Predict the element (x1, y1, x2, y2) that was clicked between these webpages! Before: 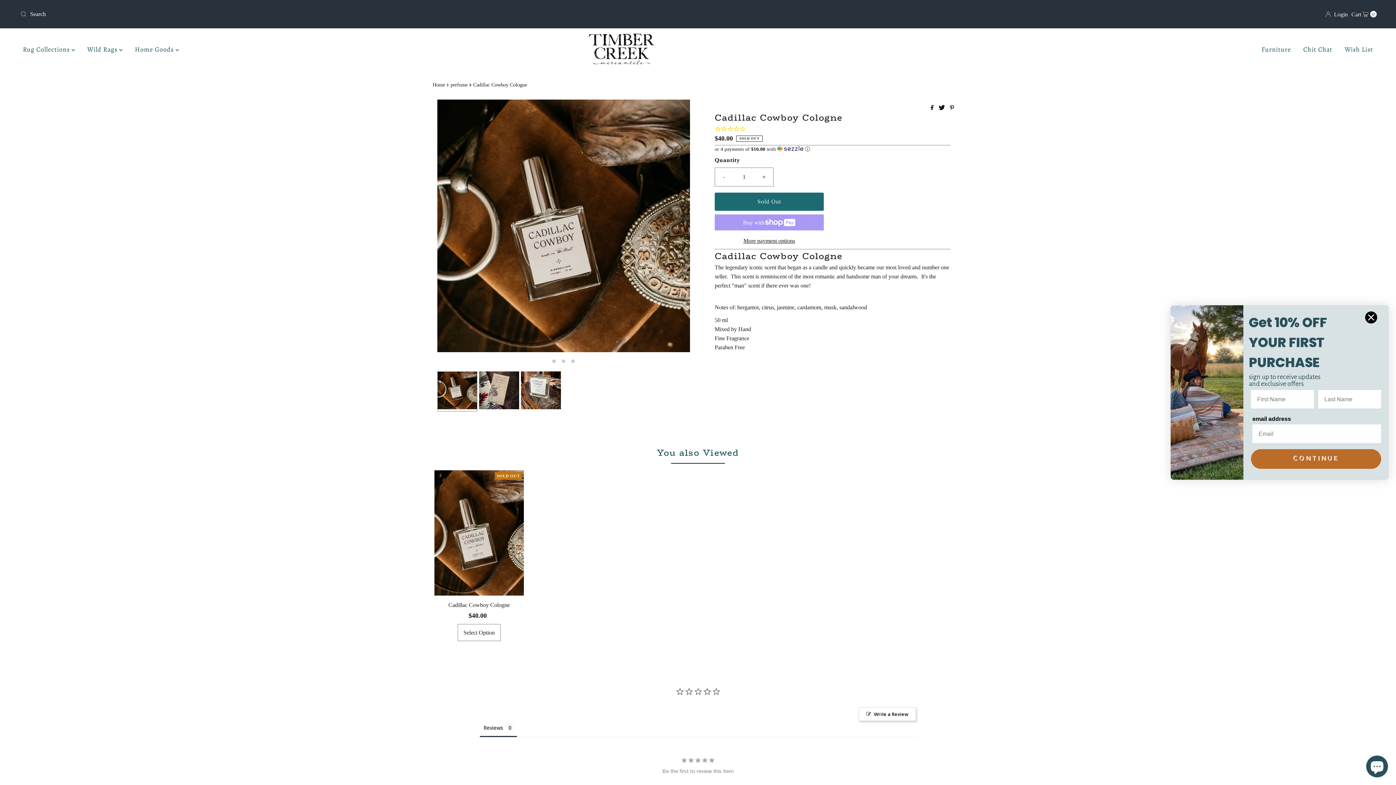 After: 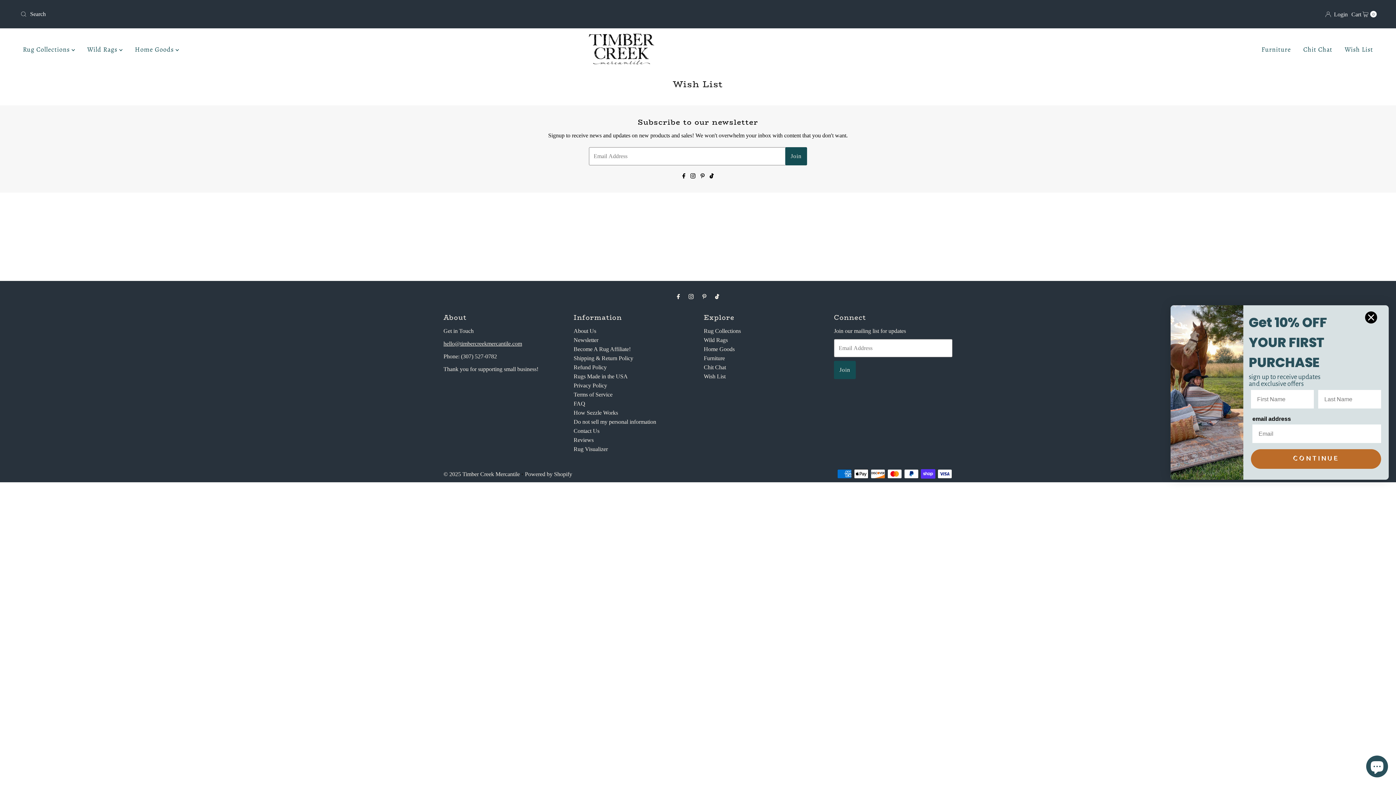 Action: bbox: (1339, 40, 1378, 58) label: Wish List